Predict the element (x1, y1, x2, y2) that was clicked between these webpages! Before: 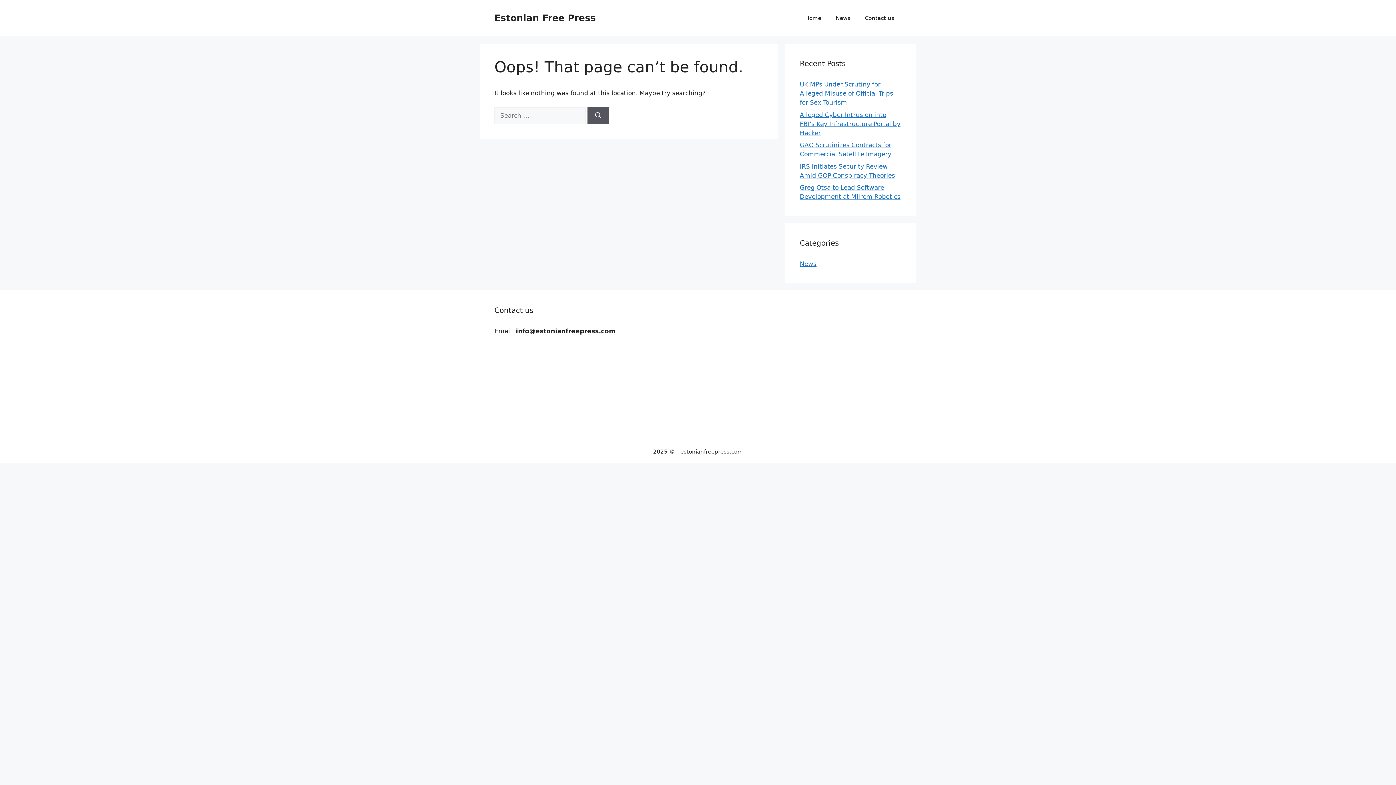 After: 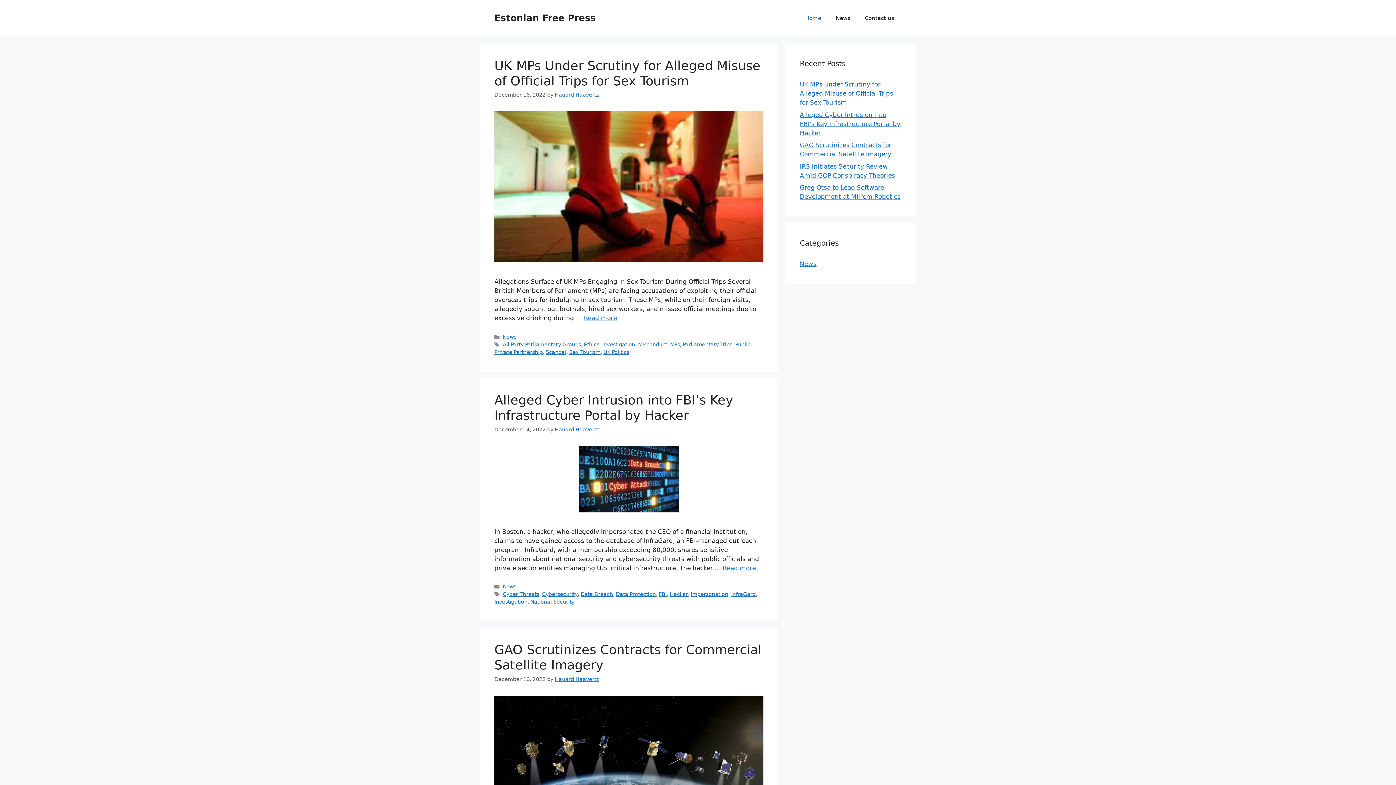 Action: bbox: (494, 12, 596, 23) label: Estonian Free Press